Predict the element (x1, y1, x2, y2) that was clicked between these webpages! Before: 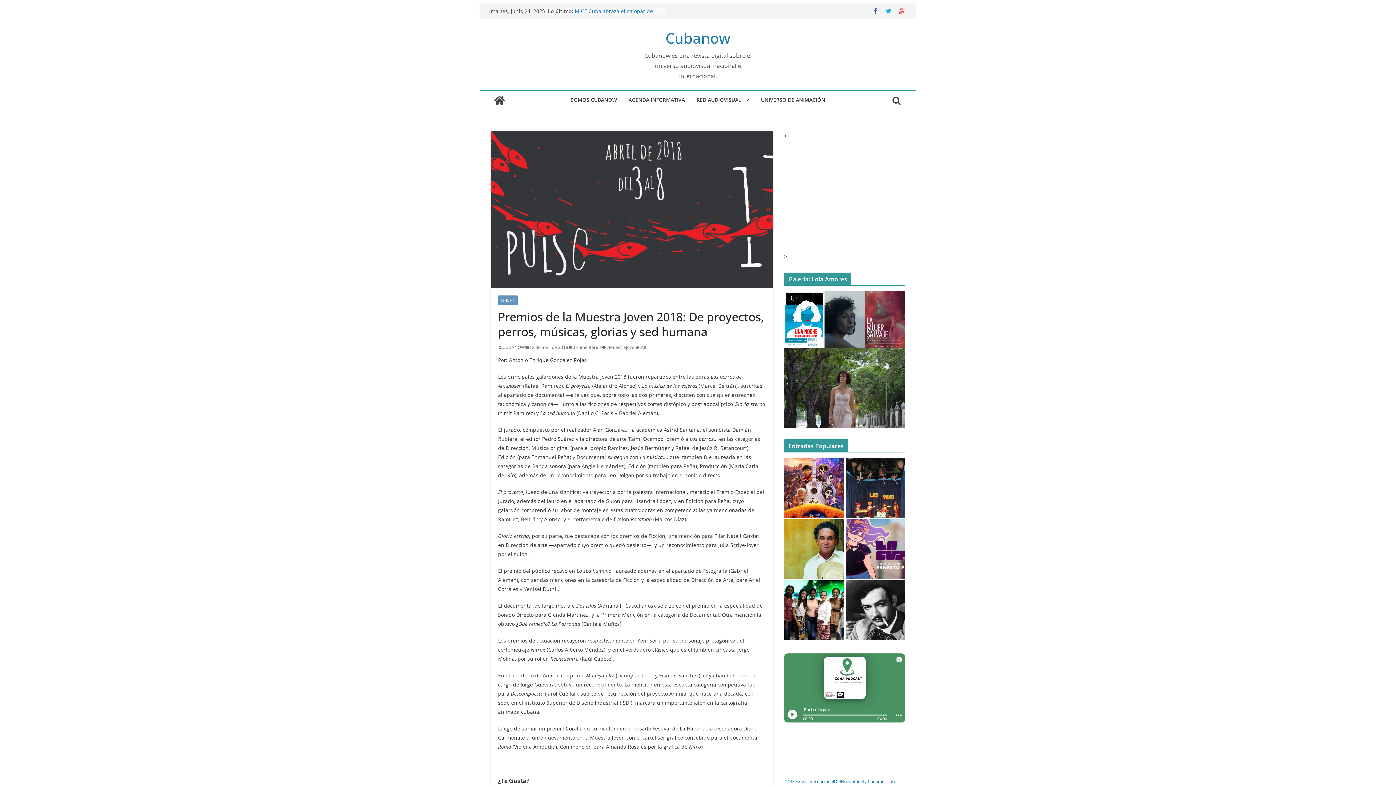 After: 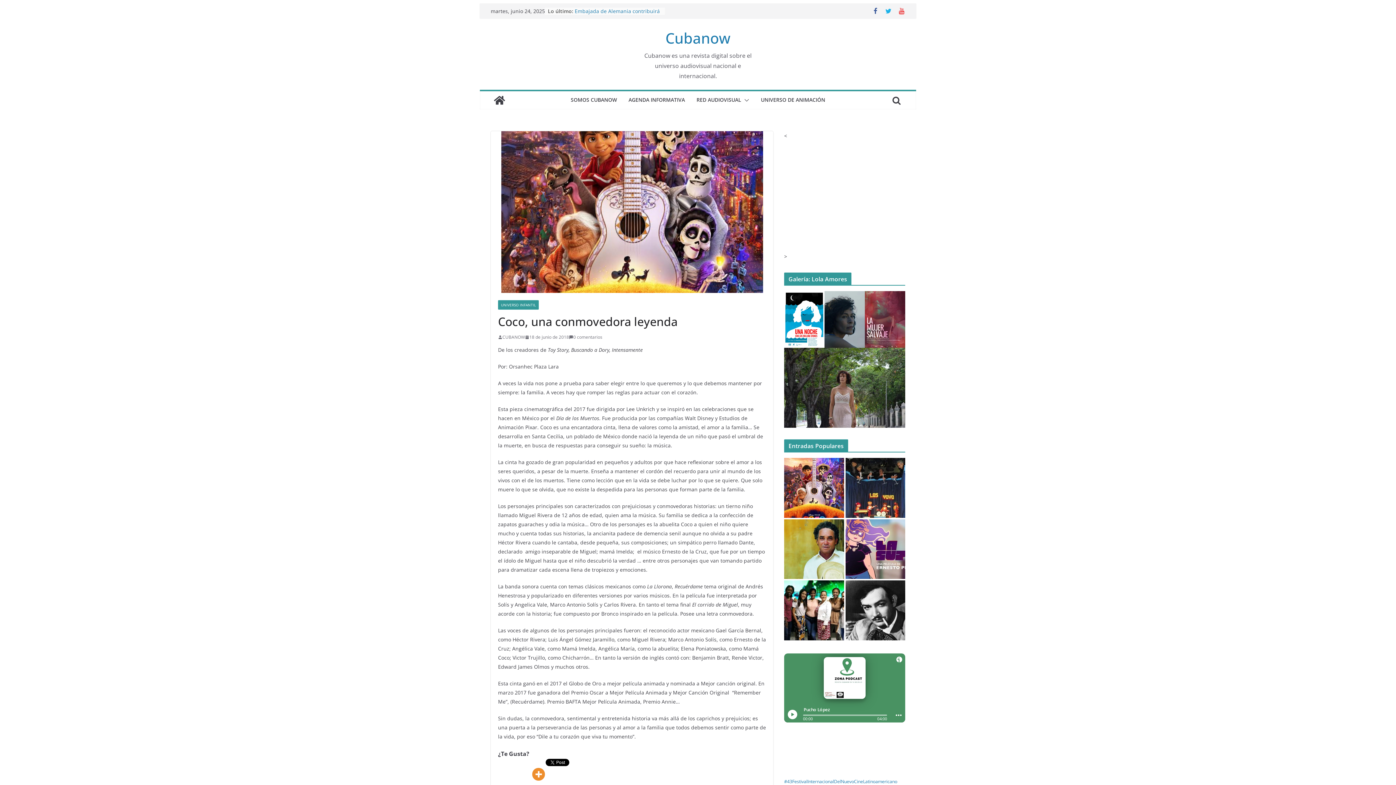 Action: bbox: (784, 458, 844, 518)